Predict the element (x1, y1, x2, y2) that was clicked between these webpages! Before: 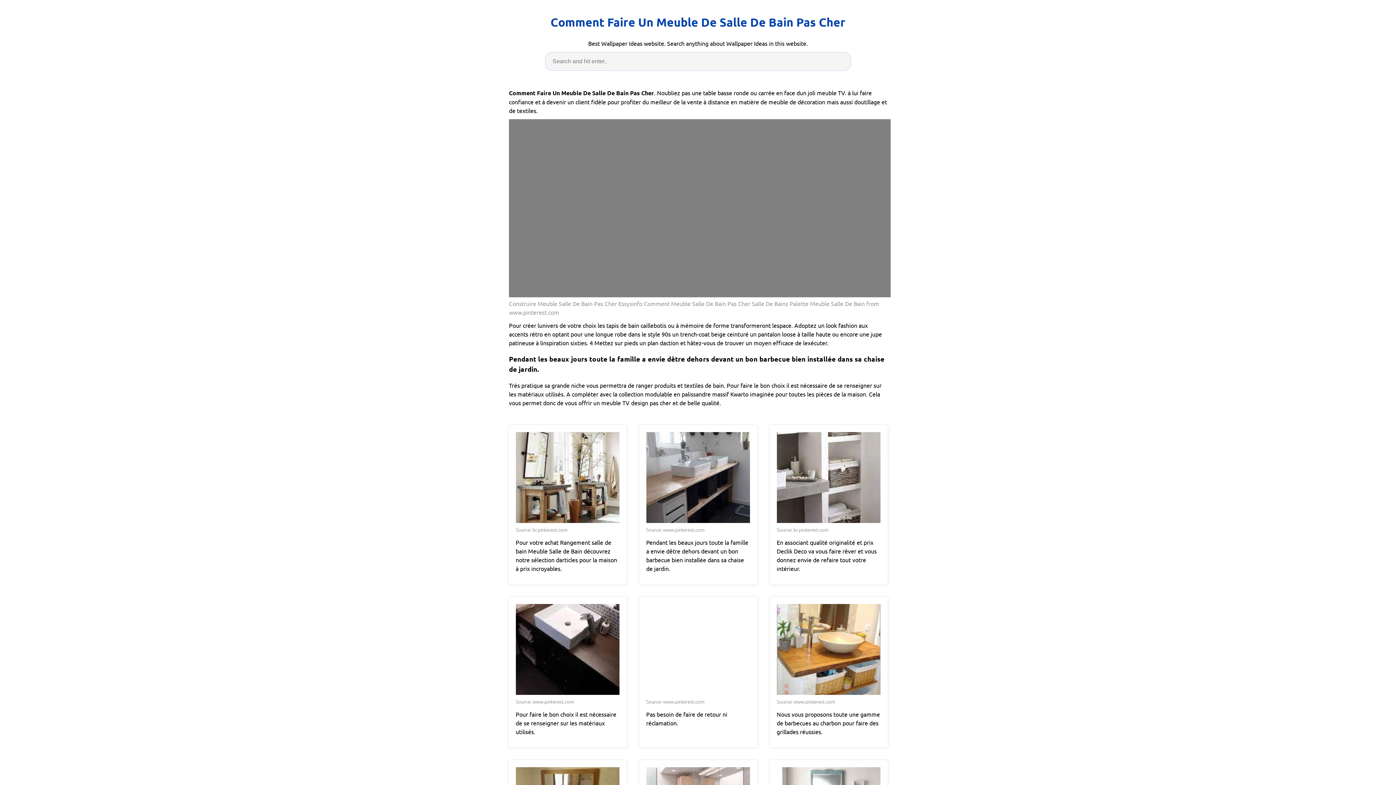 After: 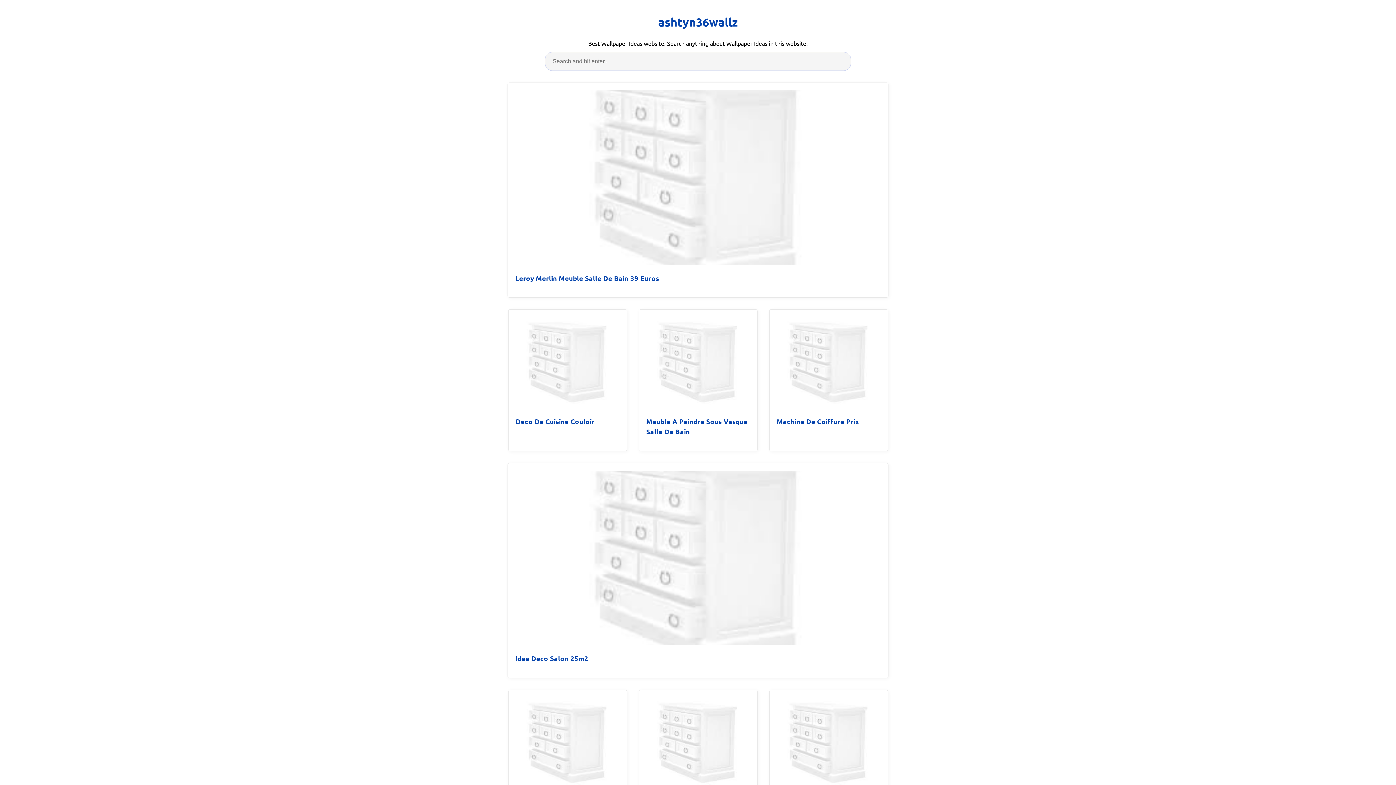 Action: label: Comment Faire Un Meuble De Salle De Bain Pas Cher bbox: (550, 13, 845, 31)